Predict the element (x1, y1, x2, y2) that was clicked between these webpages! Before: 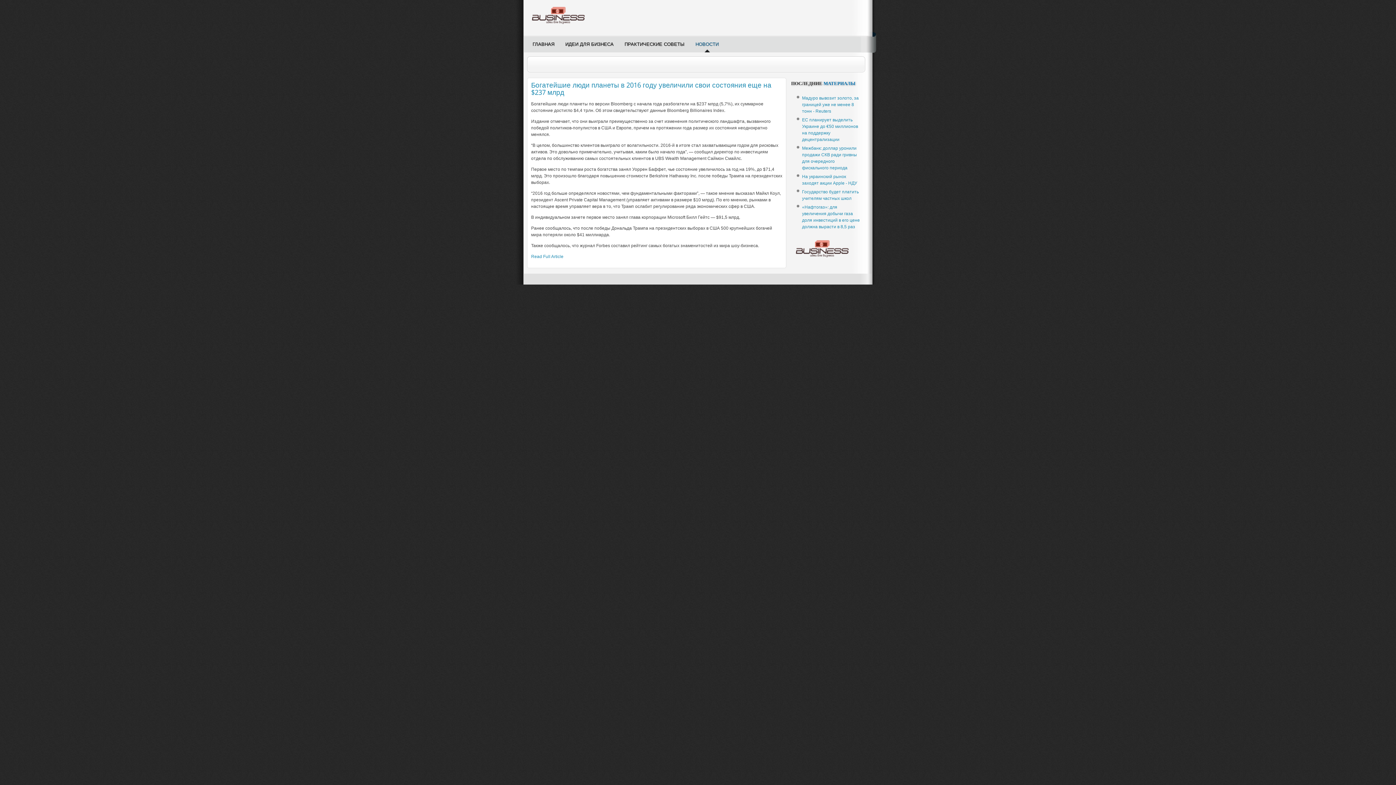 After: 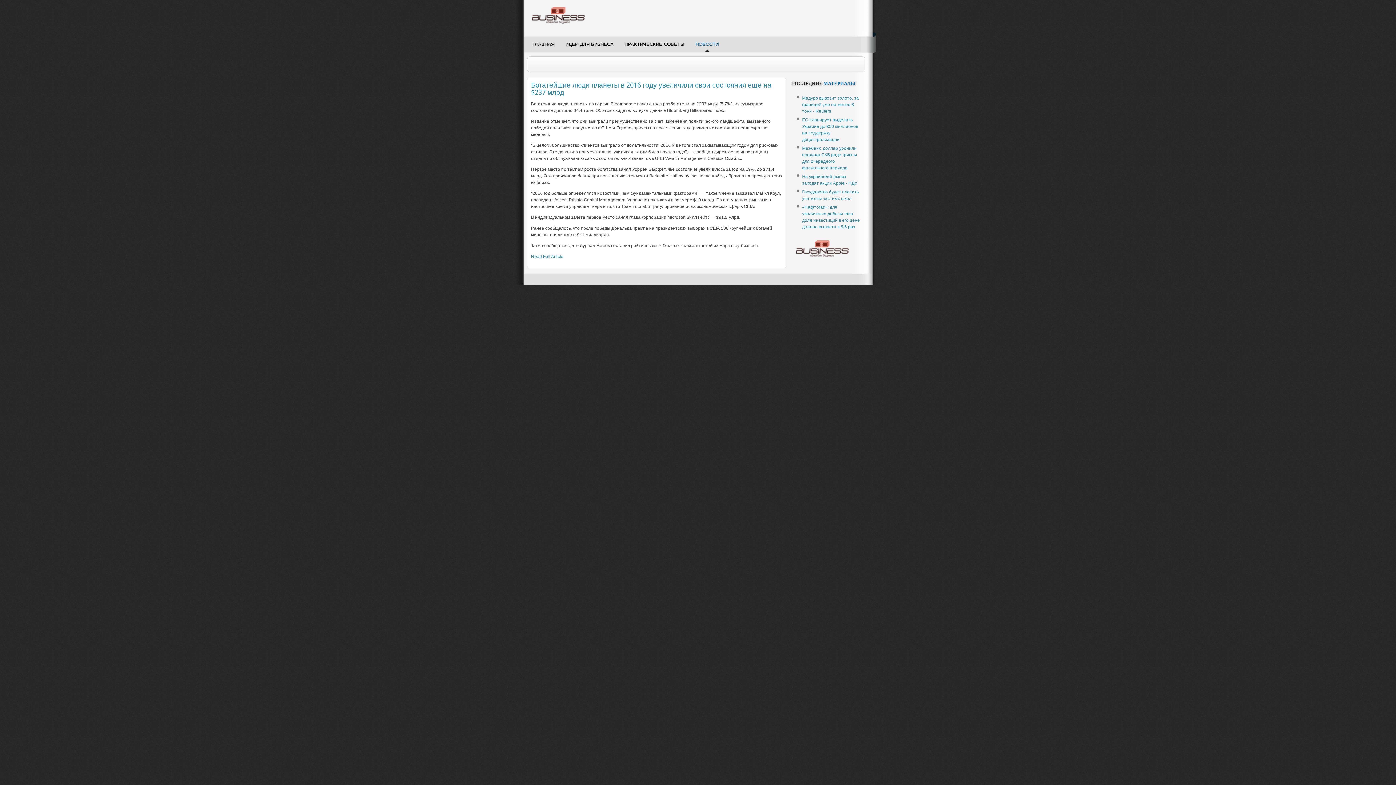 Action: bbox: (531, 81, 771, 96) label: Богатейшие люди планеты в 2016 году увеличили свои состояния еще на $237 млрд